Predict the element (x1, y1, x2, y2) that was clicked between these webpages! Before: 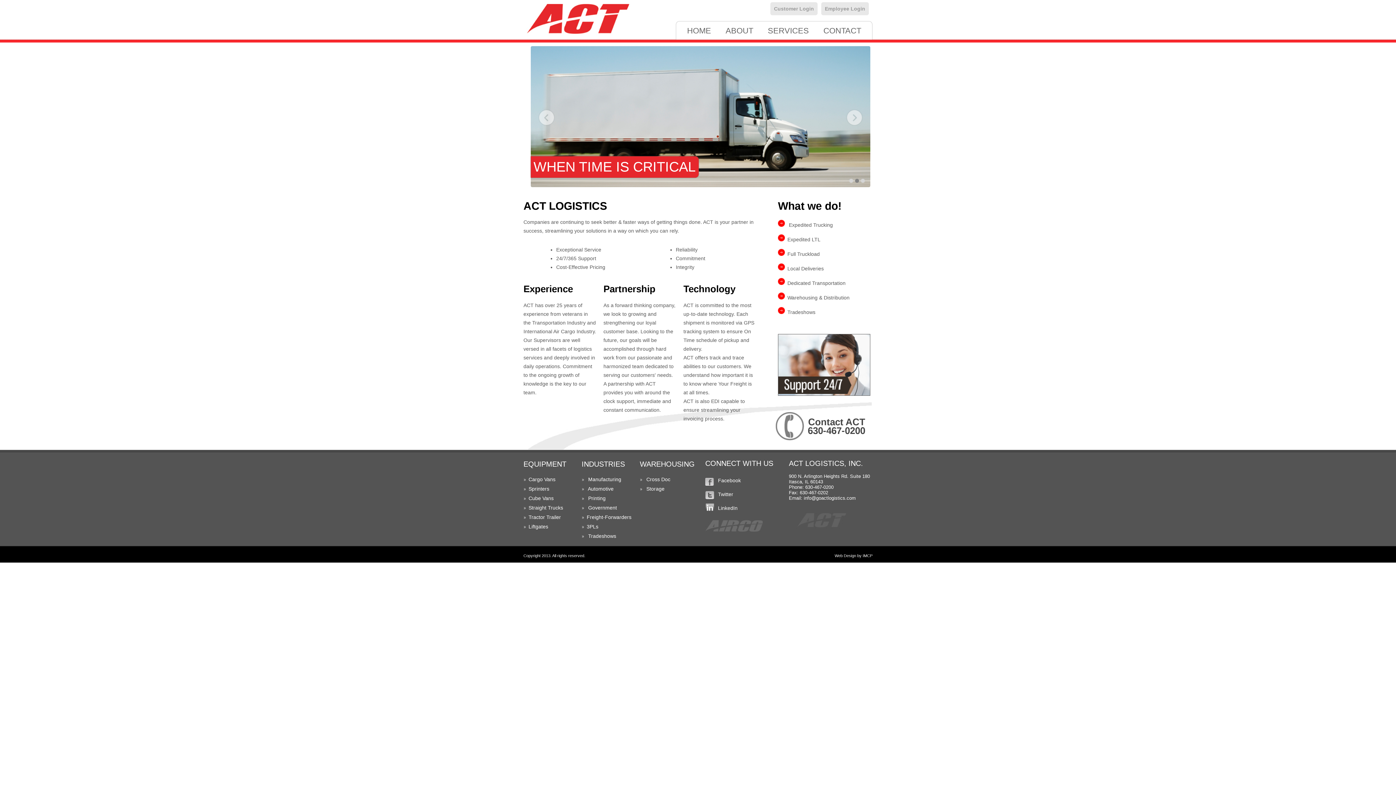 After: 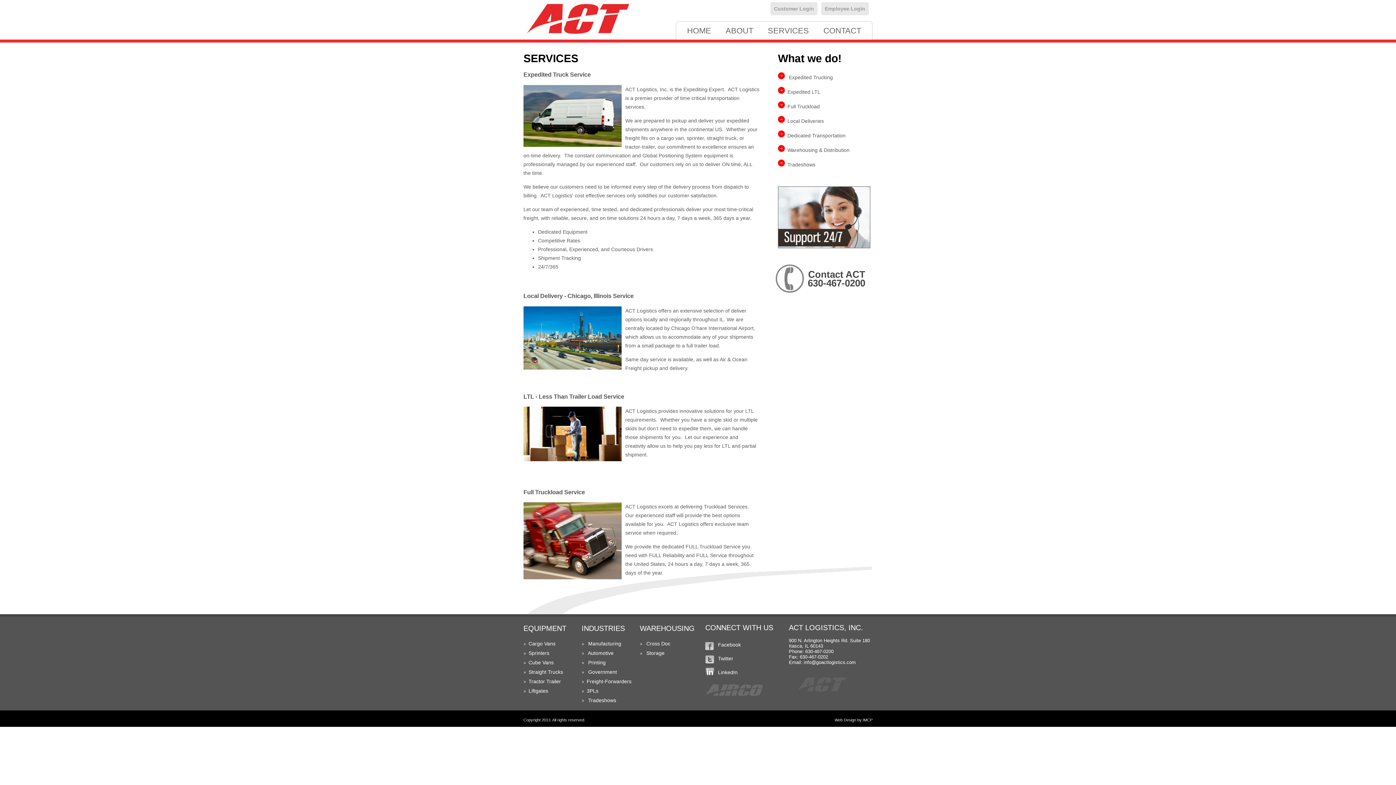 Action: label: SERVICES bbox: (760, 23, 816, 38)